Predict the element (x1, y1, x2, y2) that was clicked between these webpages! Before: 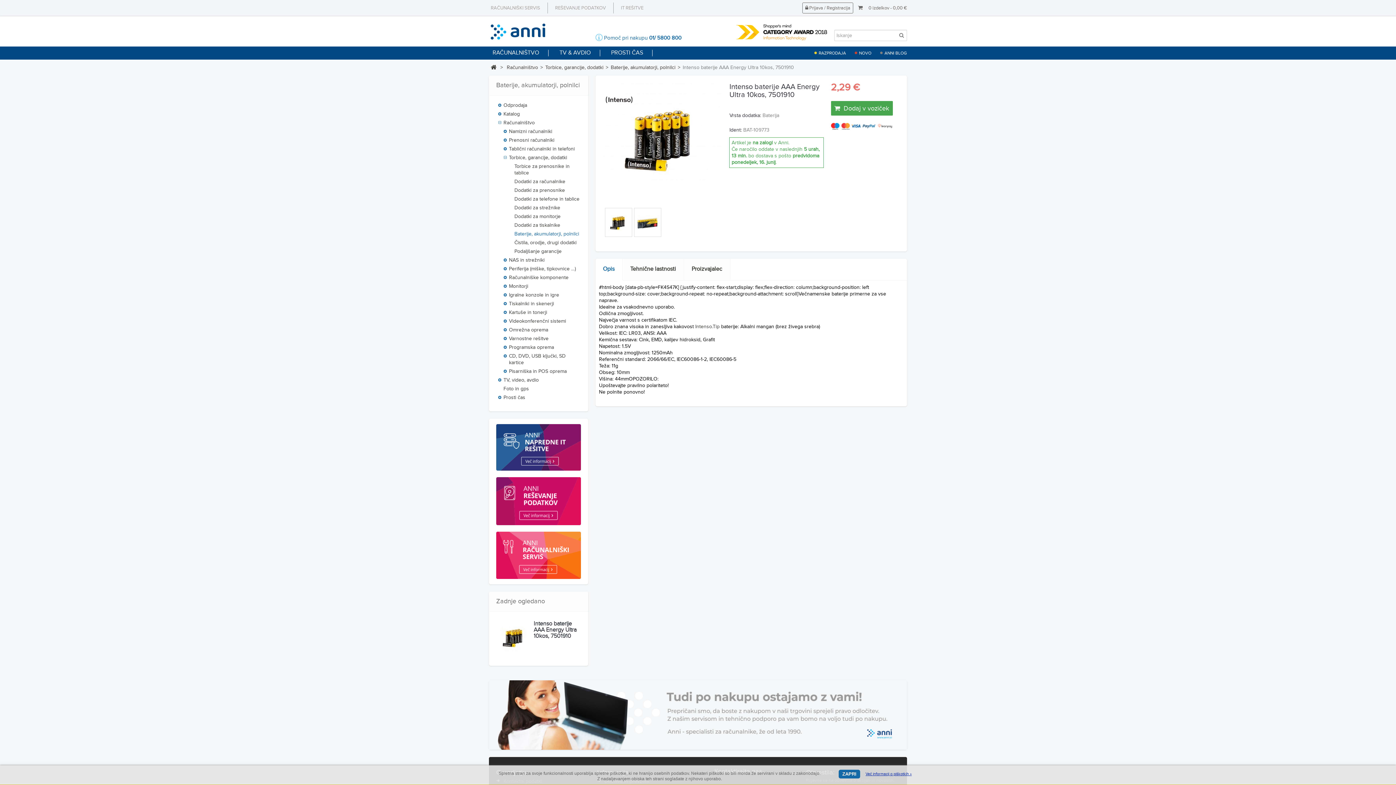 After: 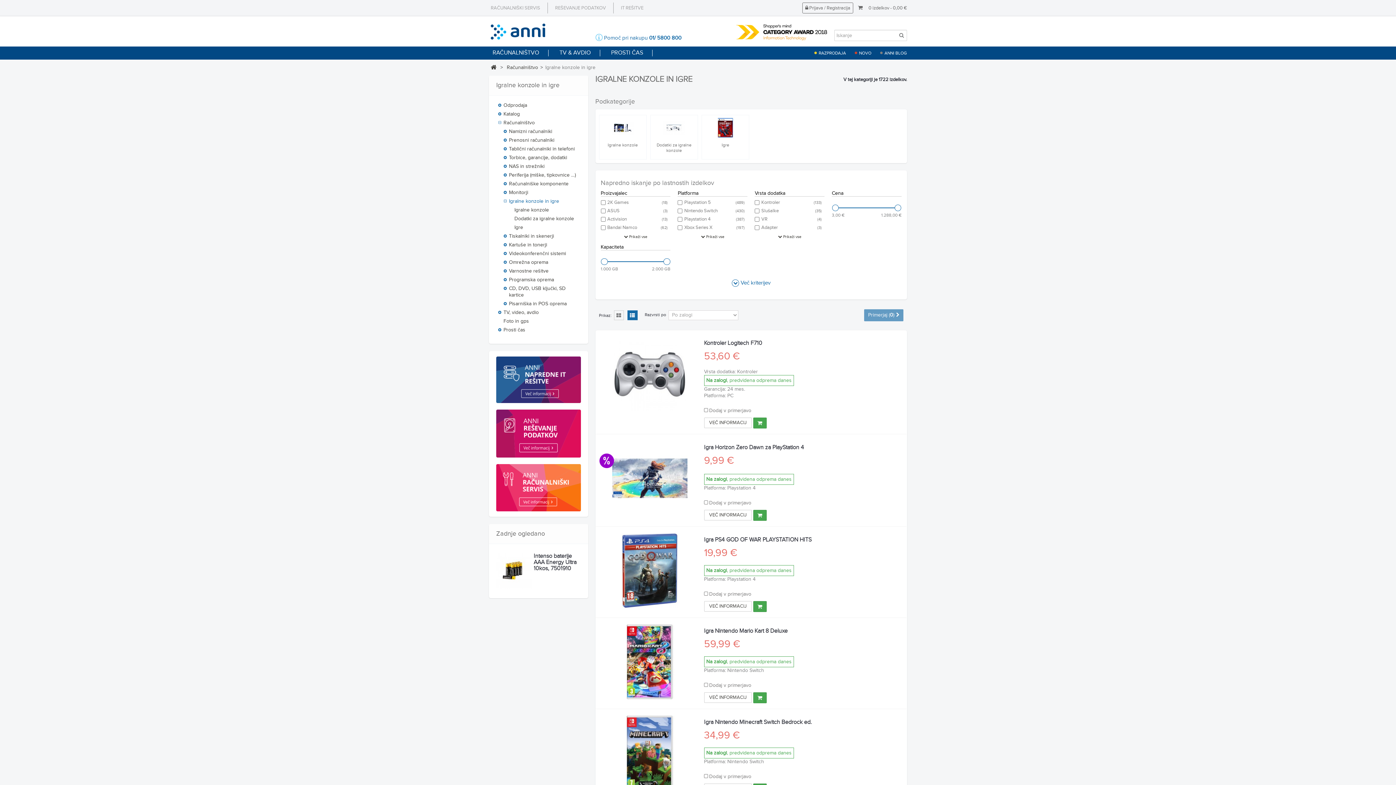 Action: label: Igralne konzole in igre bbox: (501, 290, 580, 299)